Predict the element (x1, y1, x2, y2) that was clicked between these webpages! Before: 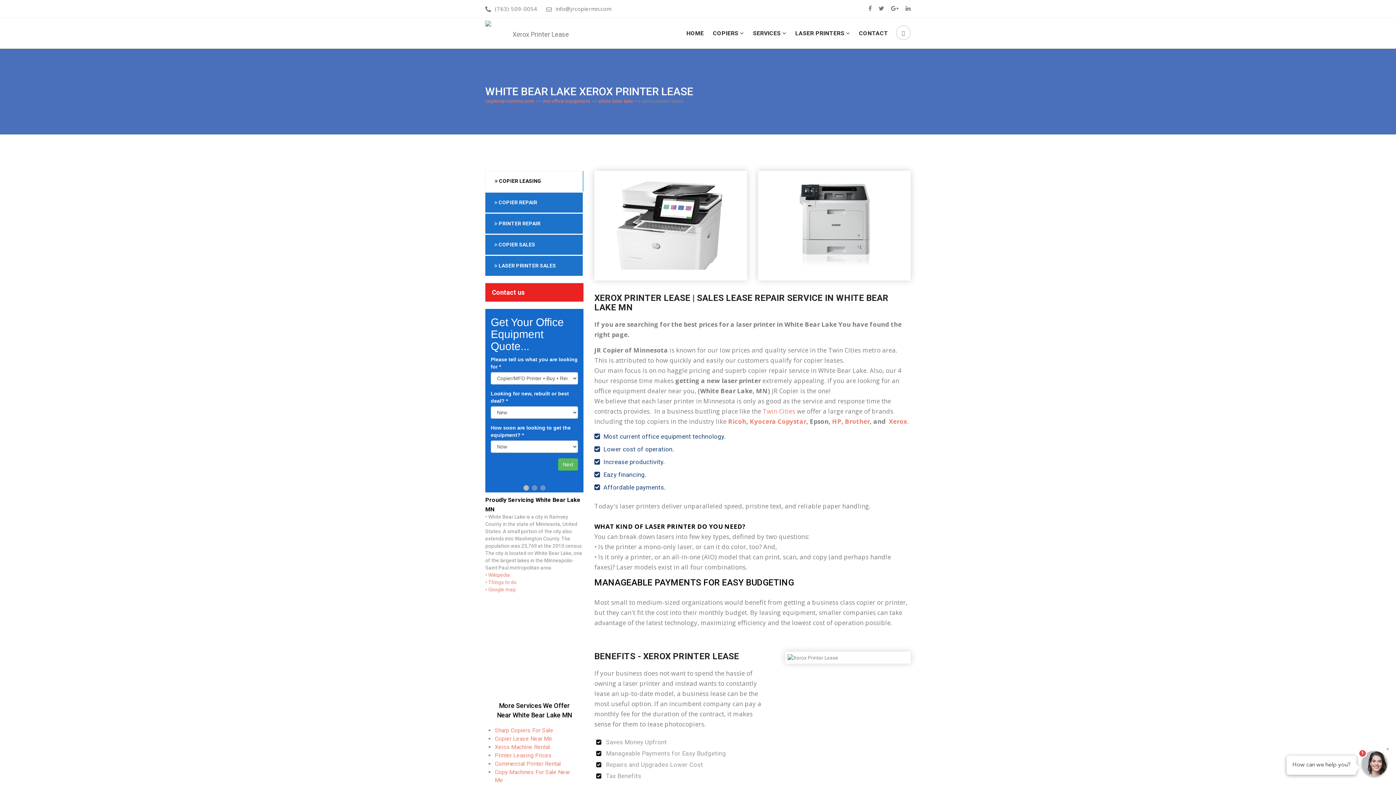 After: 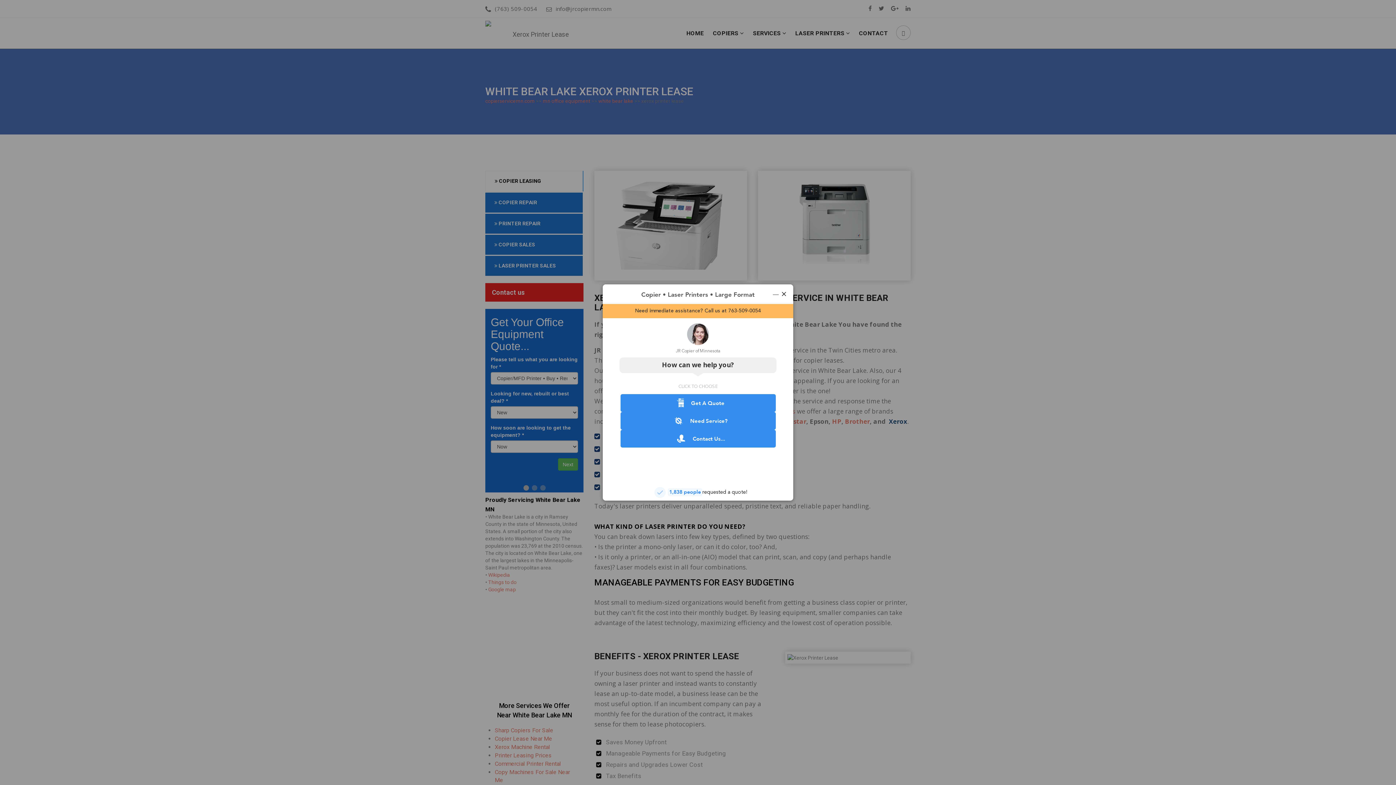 Action: bbox: (889, 417, 907, 425) label: Xerox